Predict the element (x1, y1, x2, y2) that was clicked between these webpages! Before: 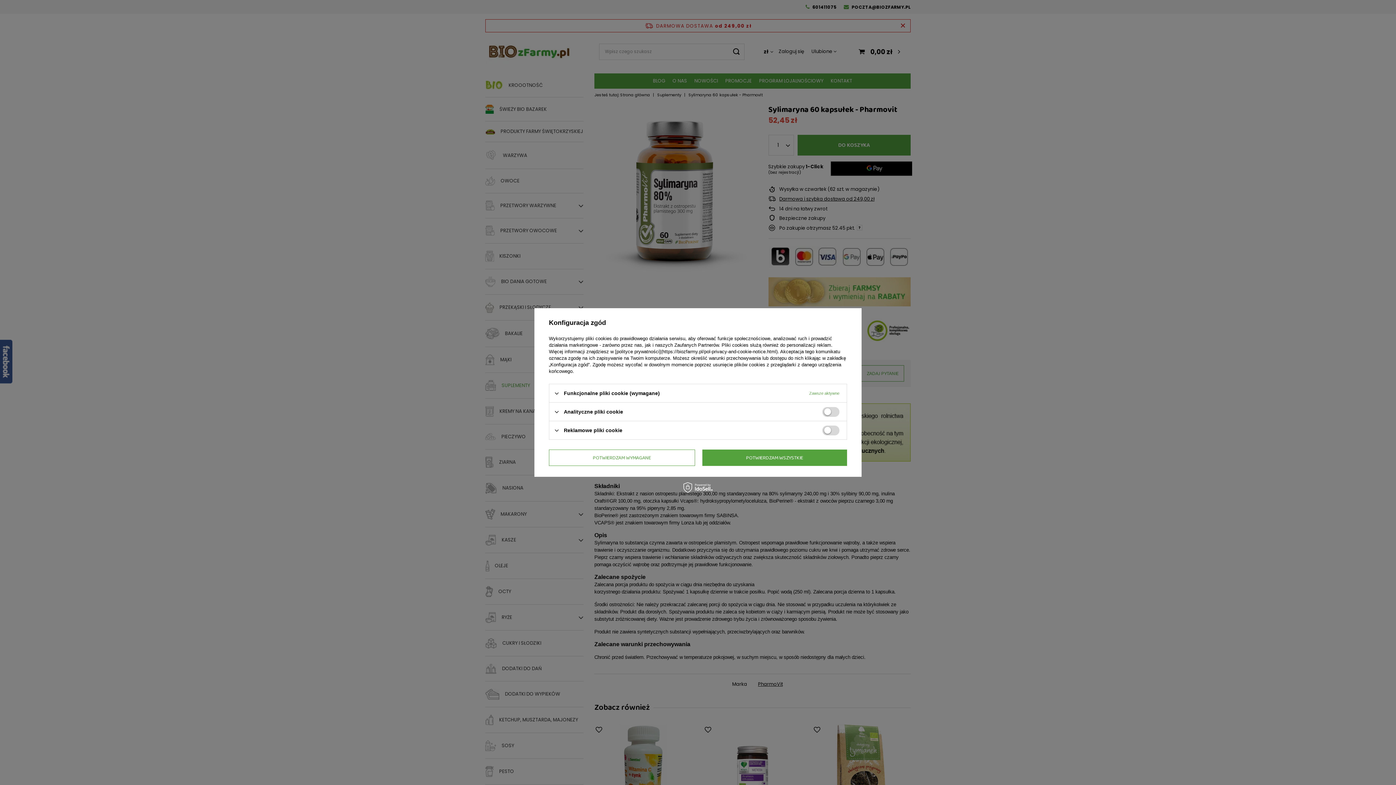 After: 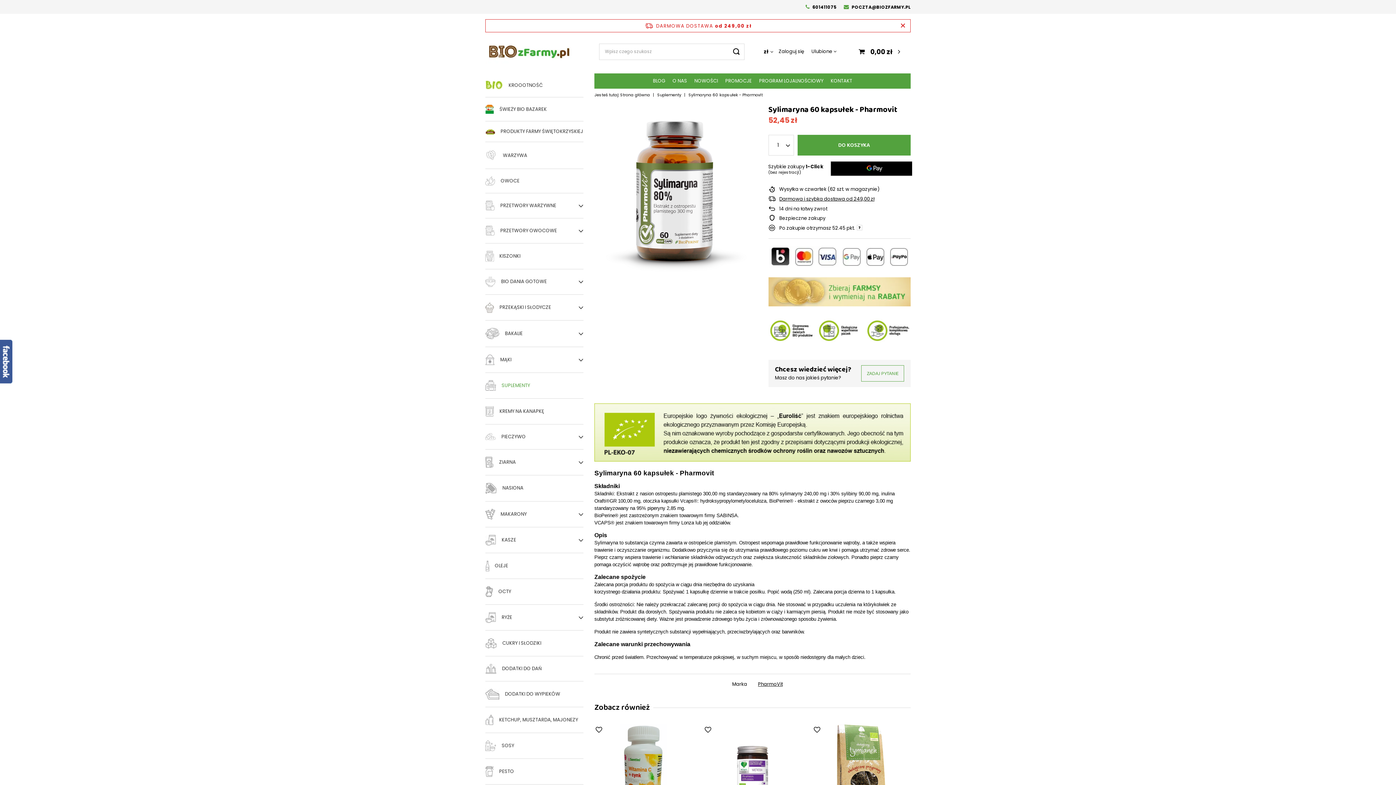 Action: bbox: (702, 449, 847, 466) label: POTWIERDZAM WSZYSTKIE